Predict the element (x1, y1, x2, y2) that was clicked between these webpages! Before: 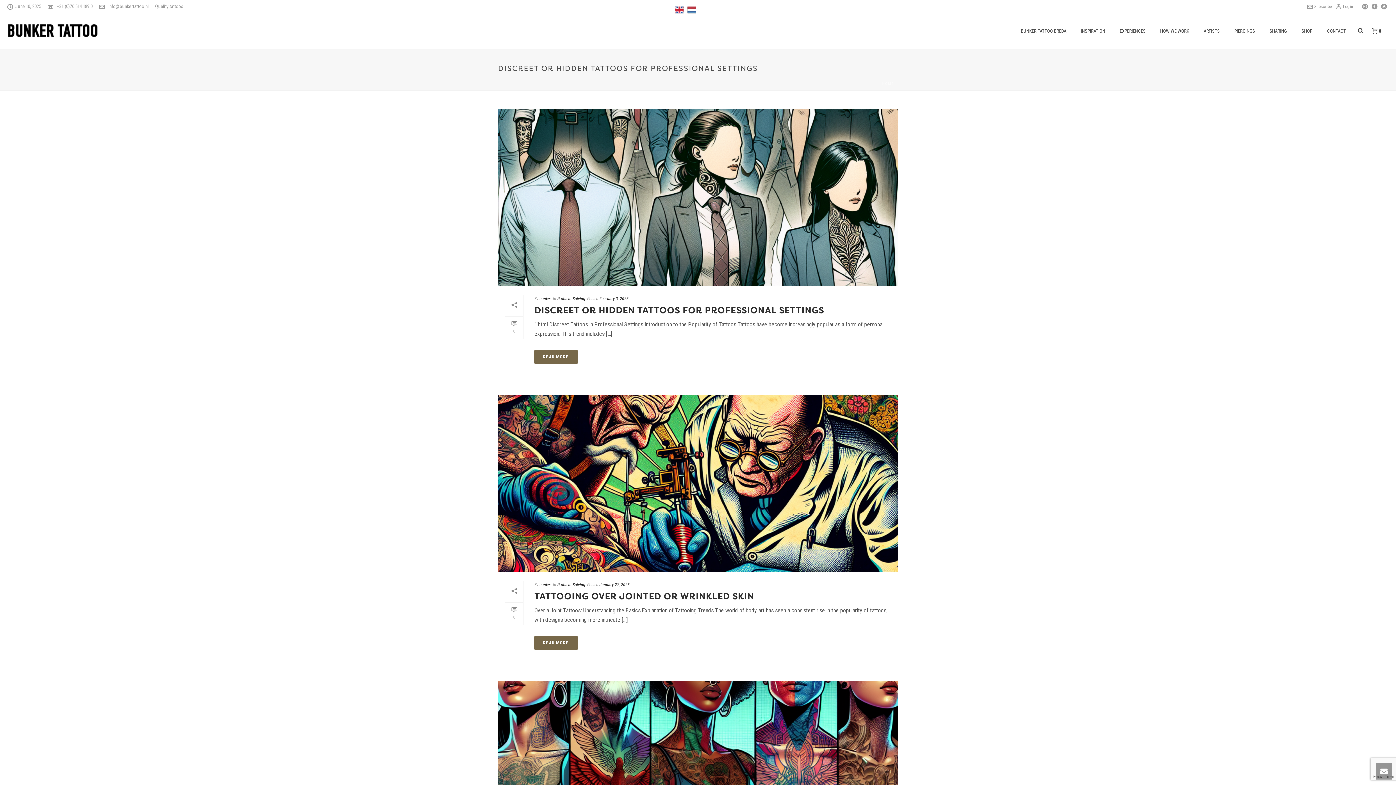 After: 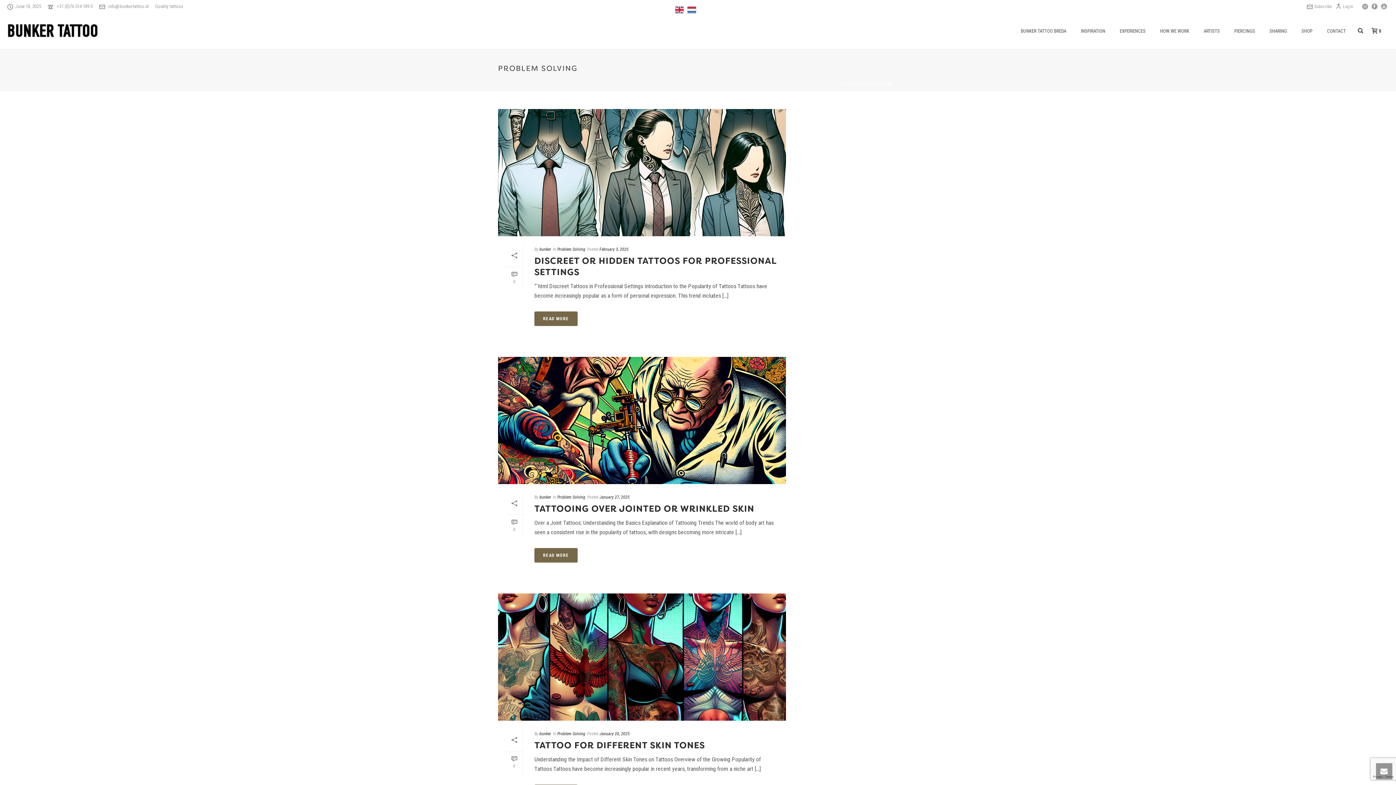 Action: bbox: (557, 296, 585, 301) label: Problem Solving